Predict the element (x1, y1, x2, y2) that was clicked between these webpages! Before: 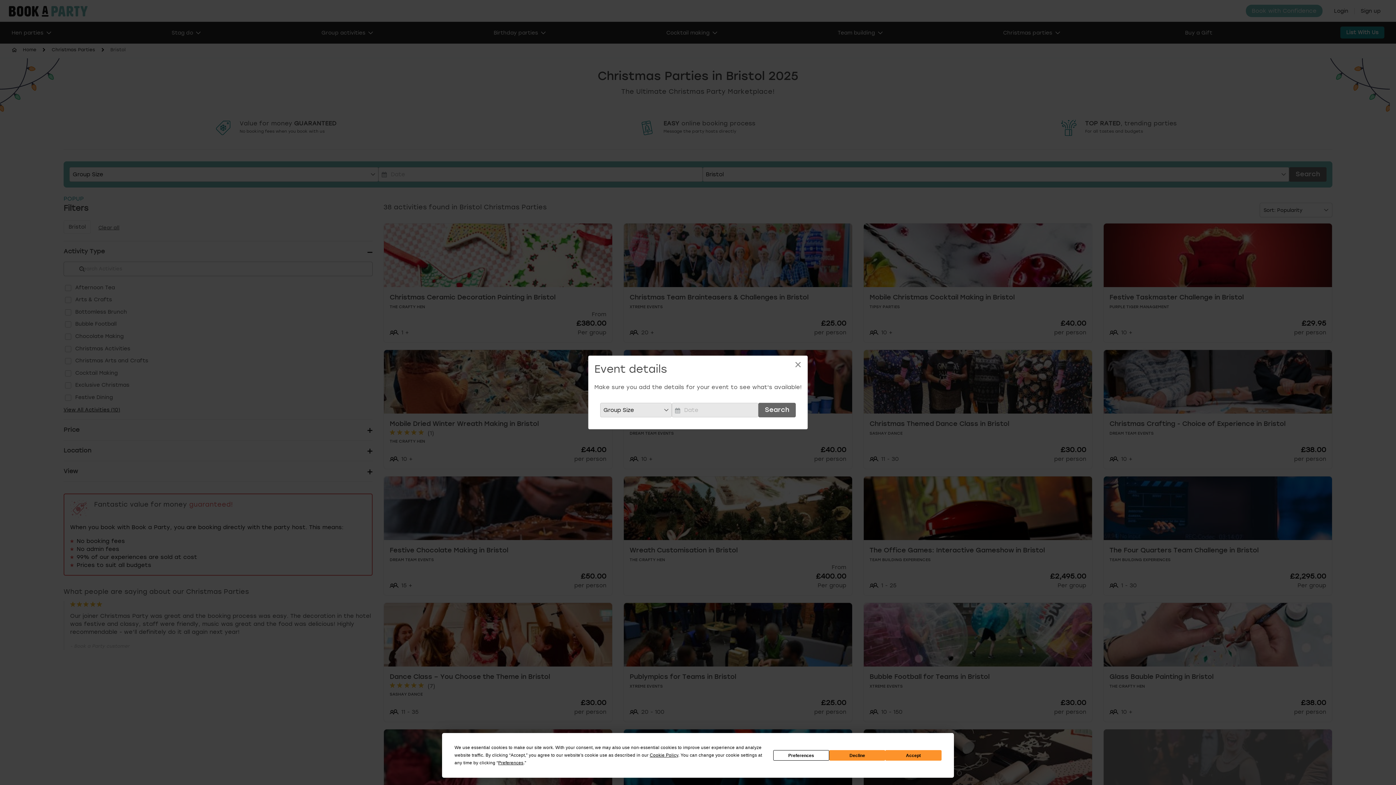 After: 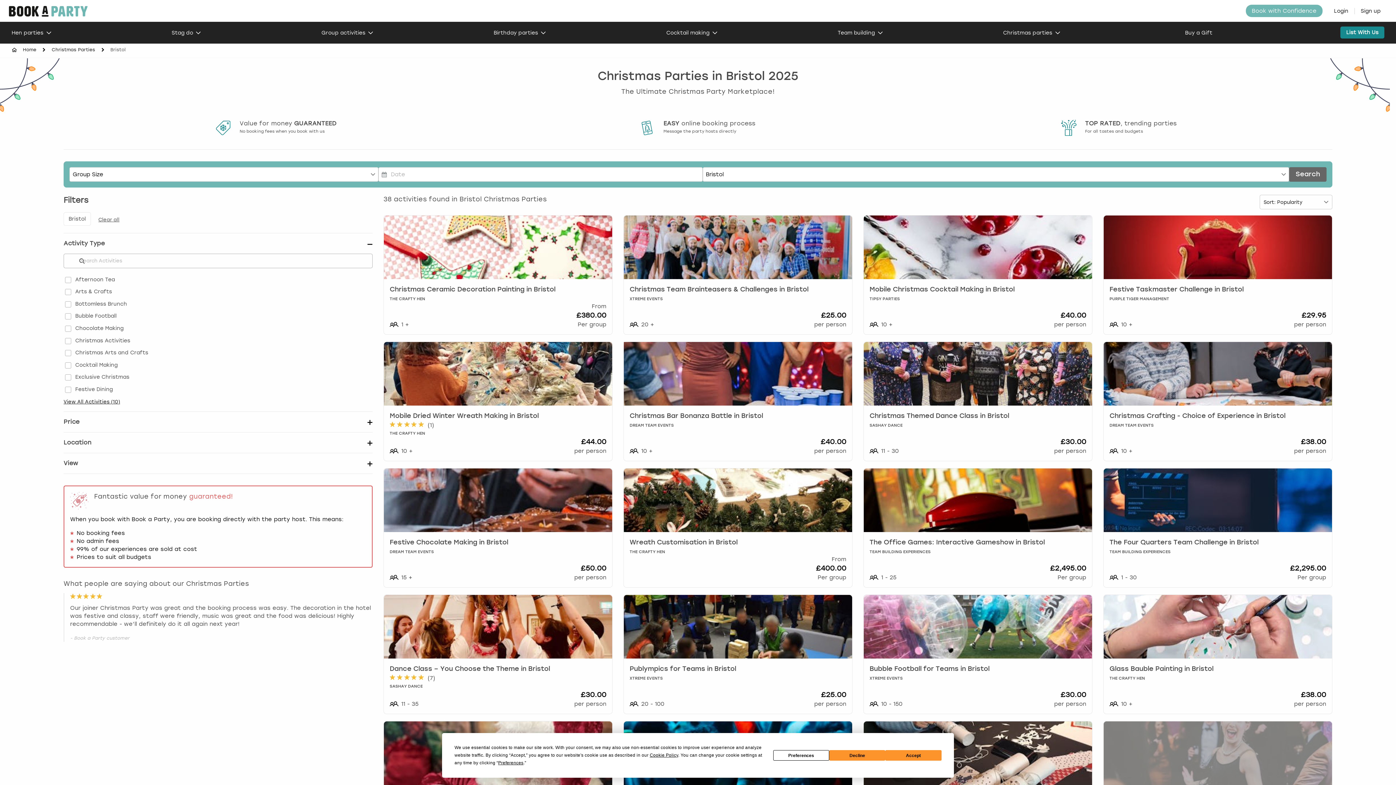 Action: bbox: (794, 359, 801, 369) label: Close modal